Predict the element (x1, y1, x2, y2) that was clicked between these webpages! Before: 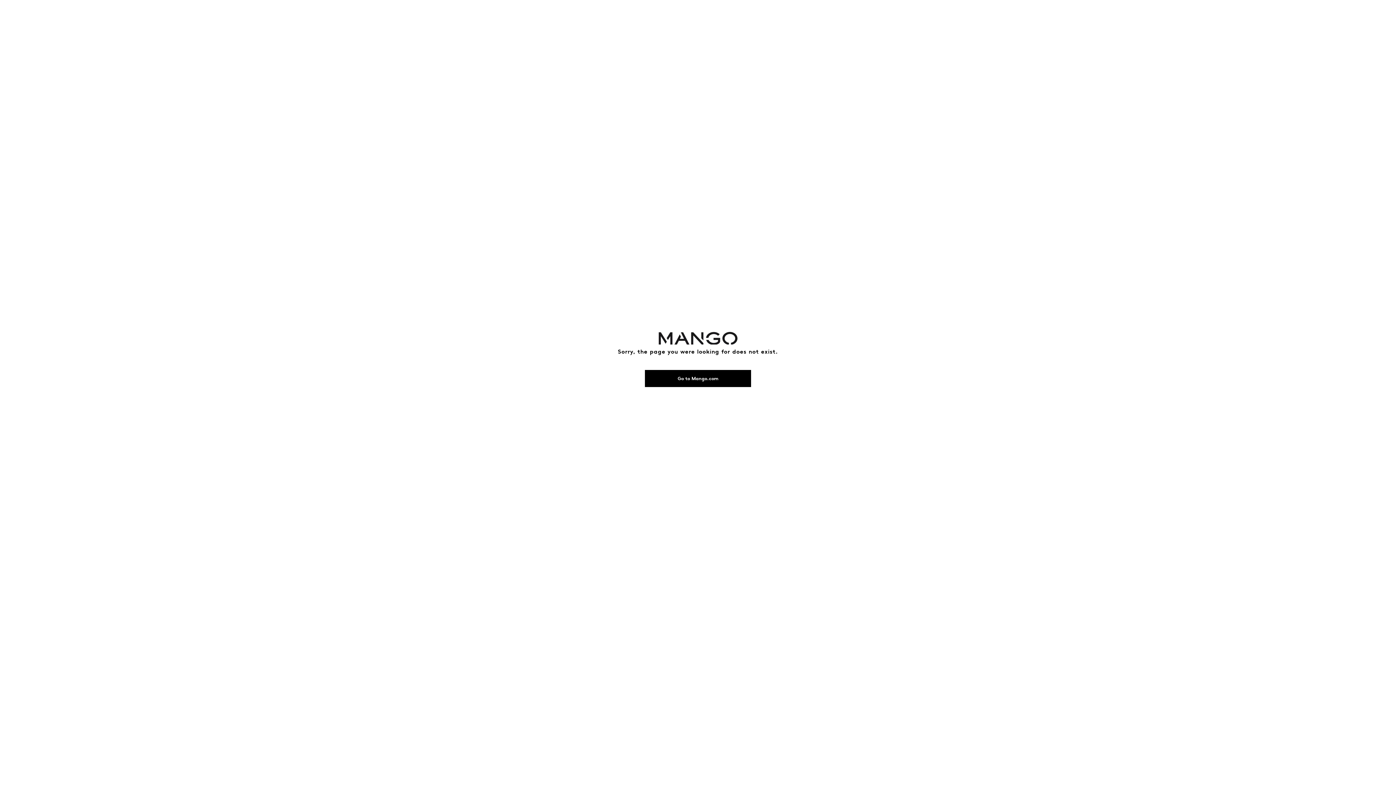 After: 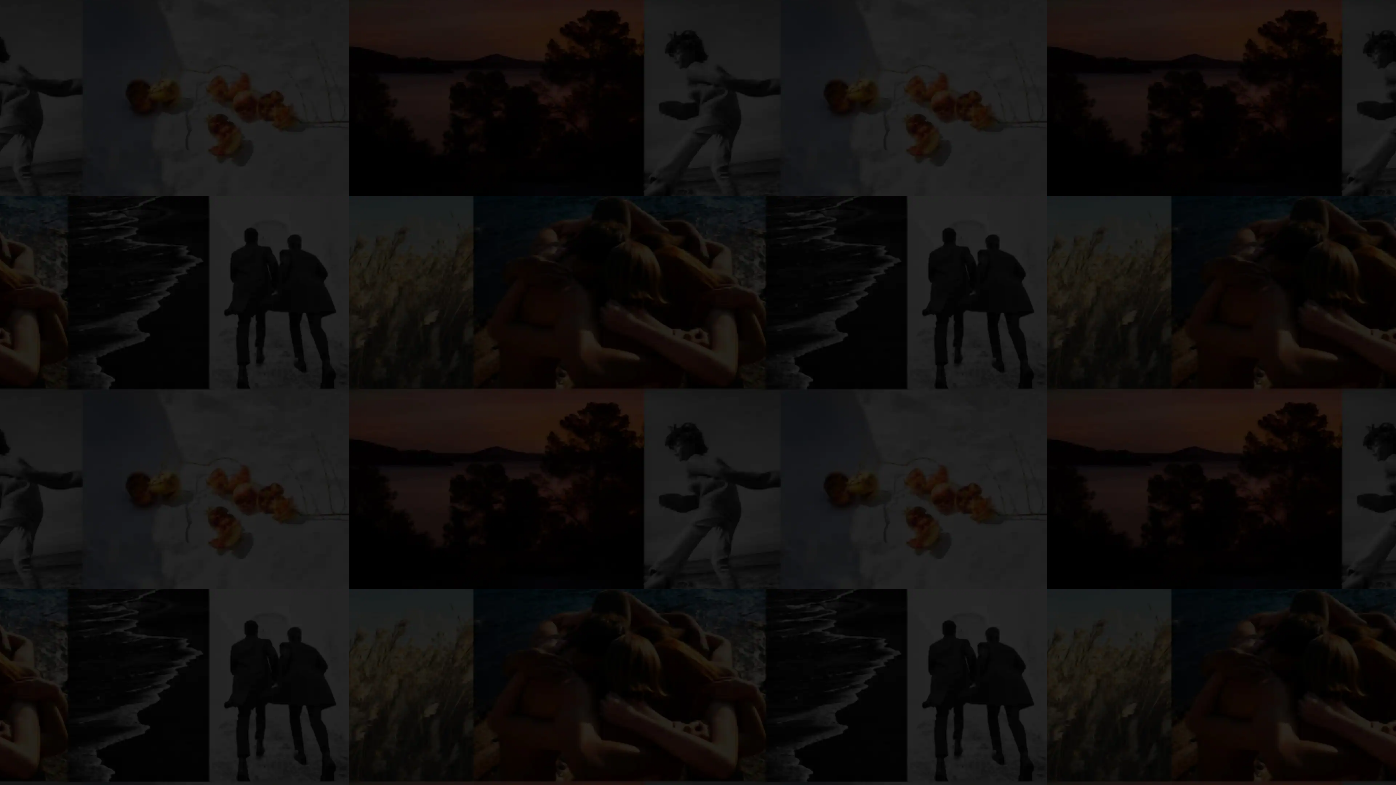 Action: label: MANGO bbox: (643, 329, 752, 344)